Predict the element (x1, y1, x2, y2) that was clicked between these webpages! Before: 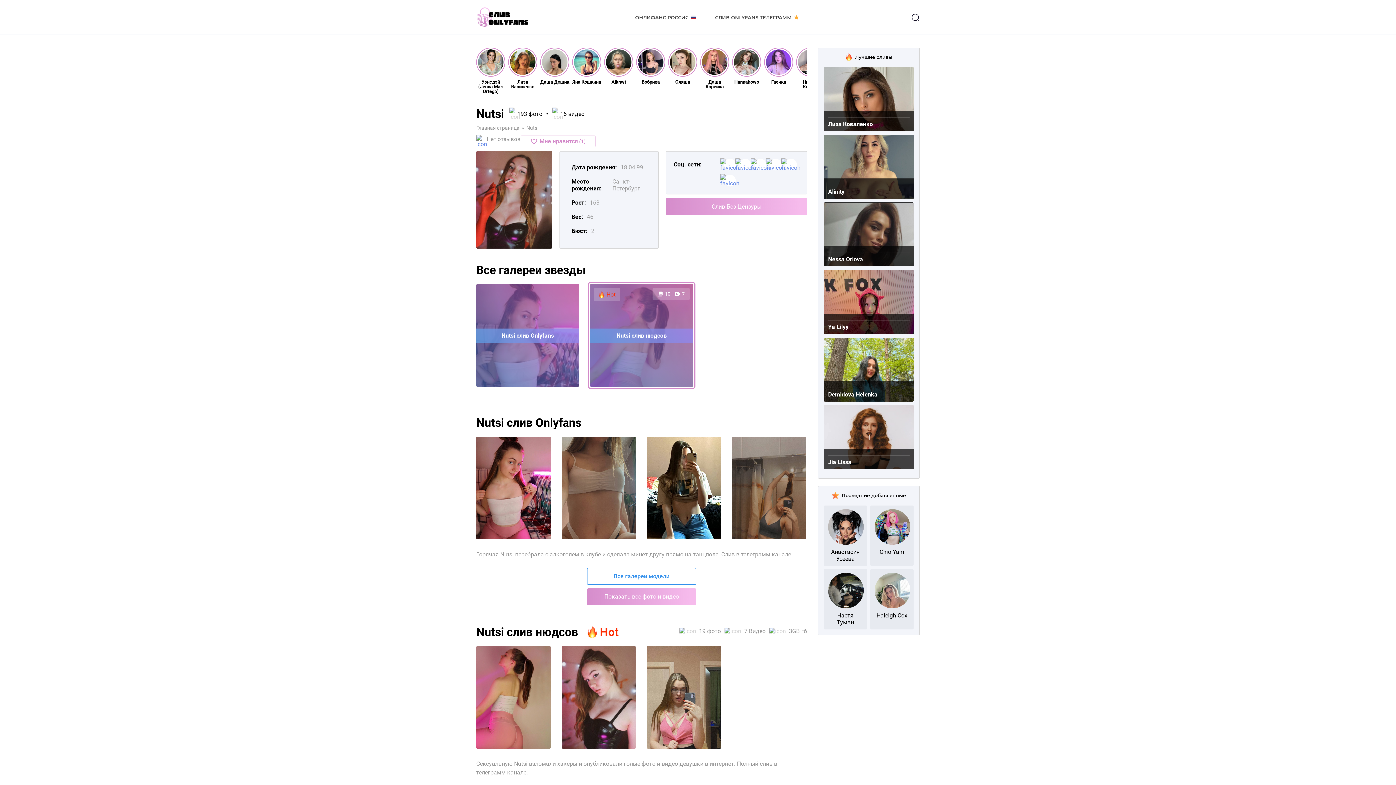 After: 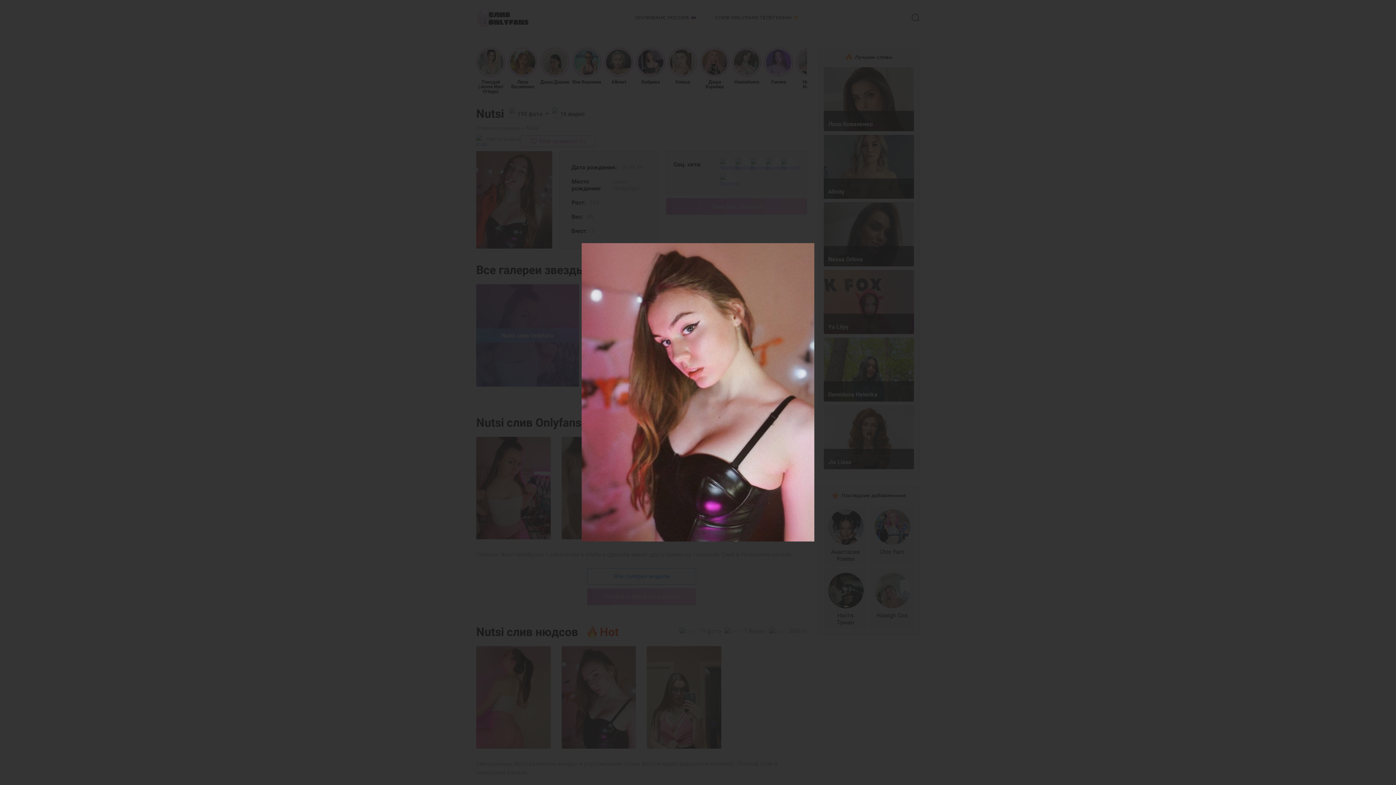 Action: bbox: (561, 646, 636, 749)